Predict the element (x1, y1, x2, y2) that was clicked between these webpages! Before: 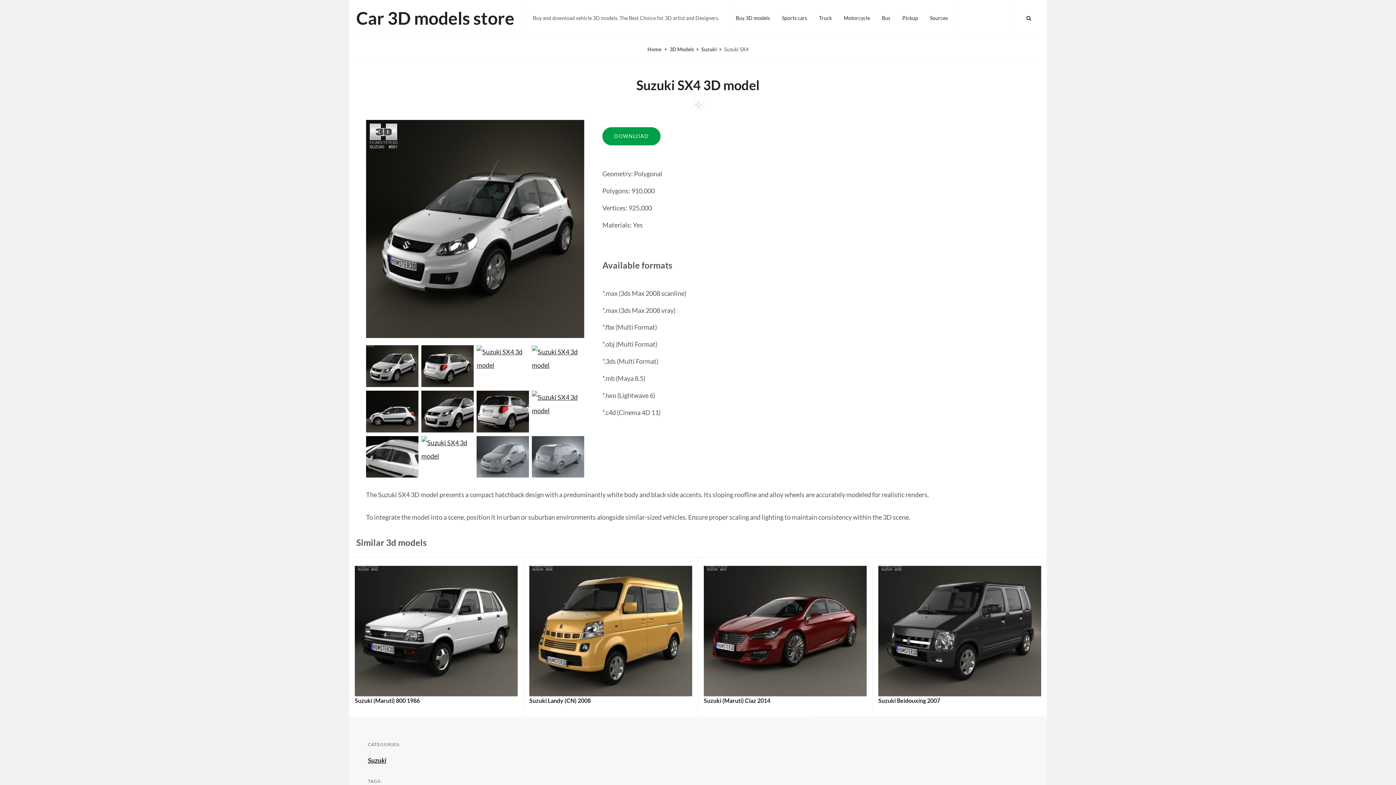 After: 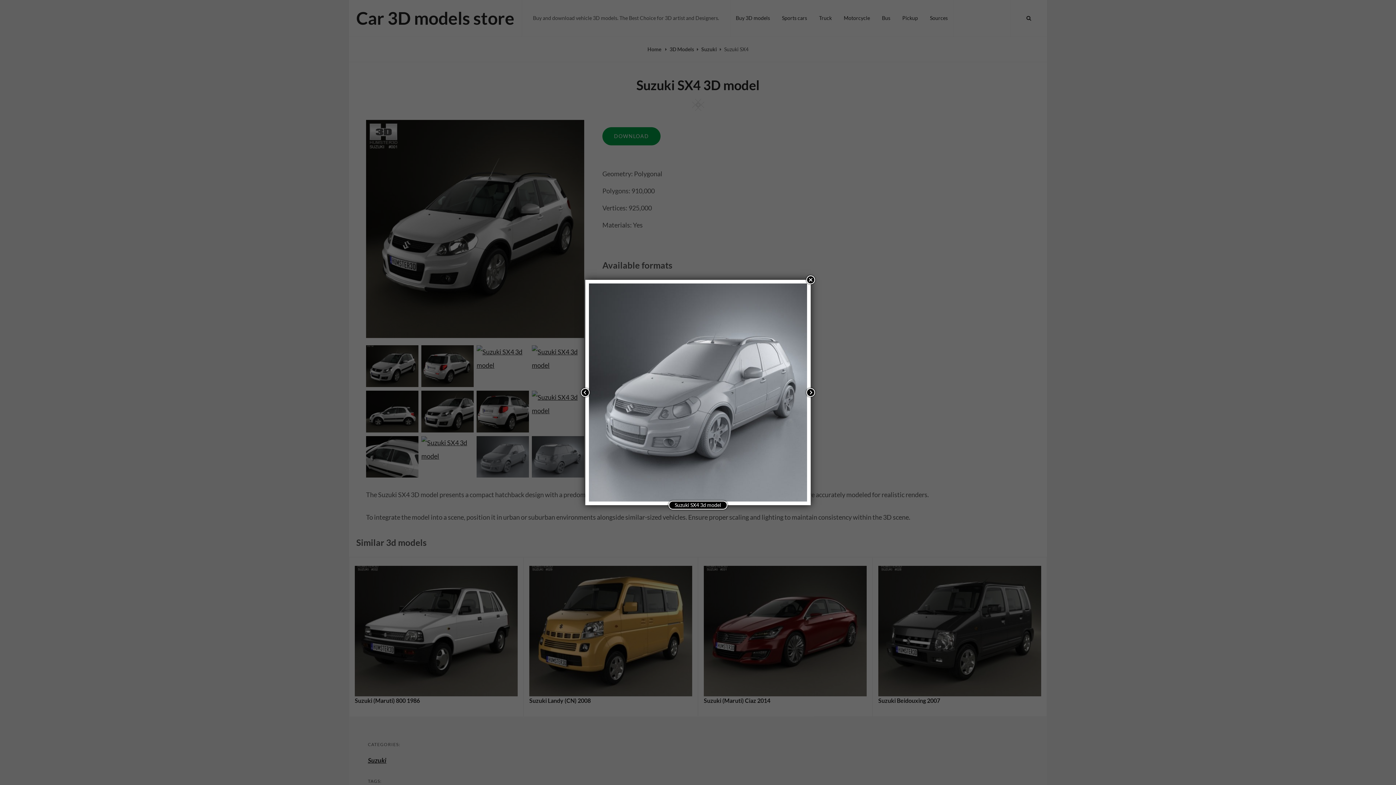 Action: bbox: (476, 452, 529, 460)